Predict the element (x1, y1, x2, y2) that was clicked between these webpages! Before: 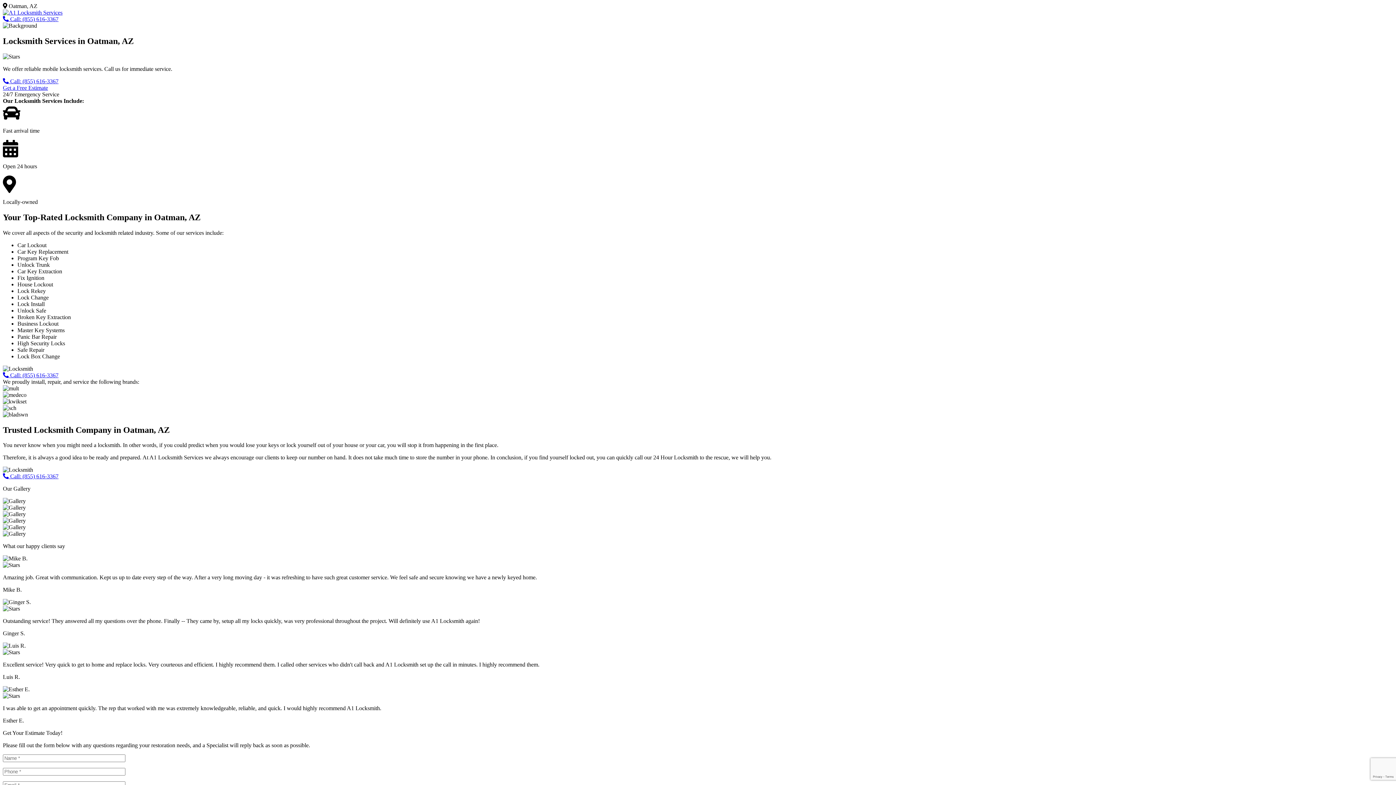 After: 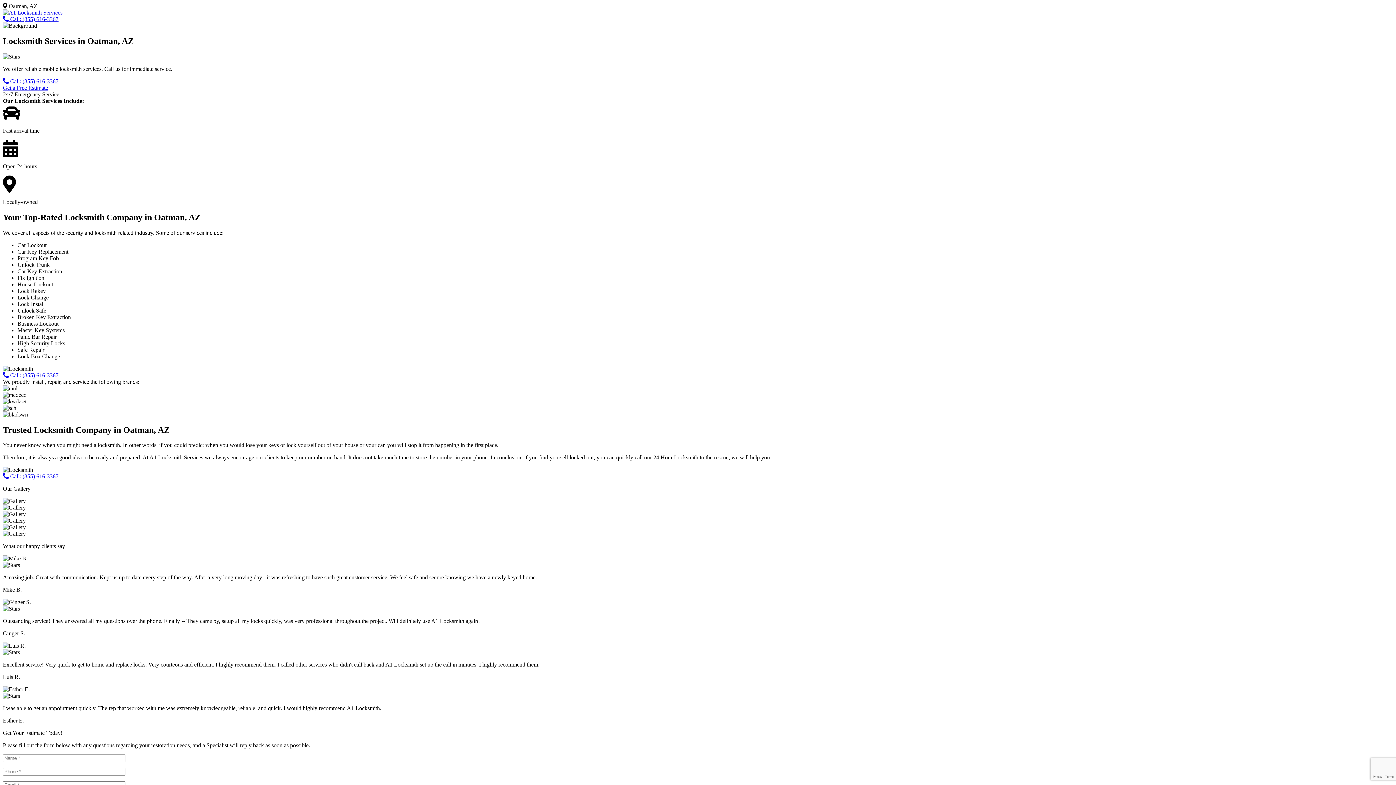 Action: label:  Call: (855) 616-3367 bbox: (2, 372, 58, 378)